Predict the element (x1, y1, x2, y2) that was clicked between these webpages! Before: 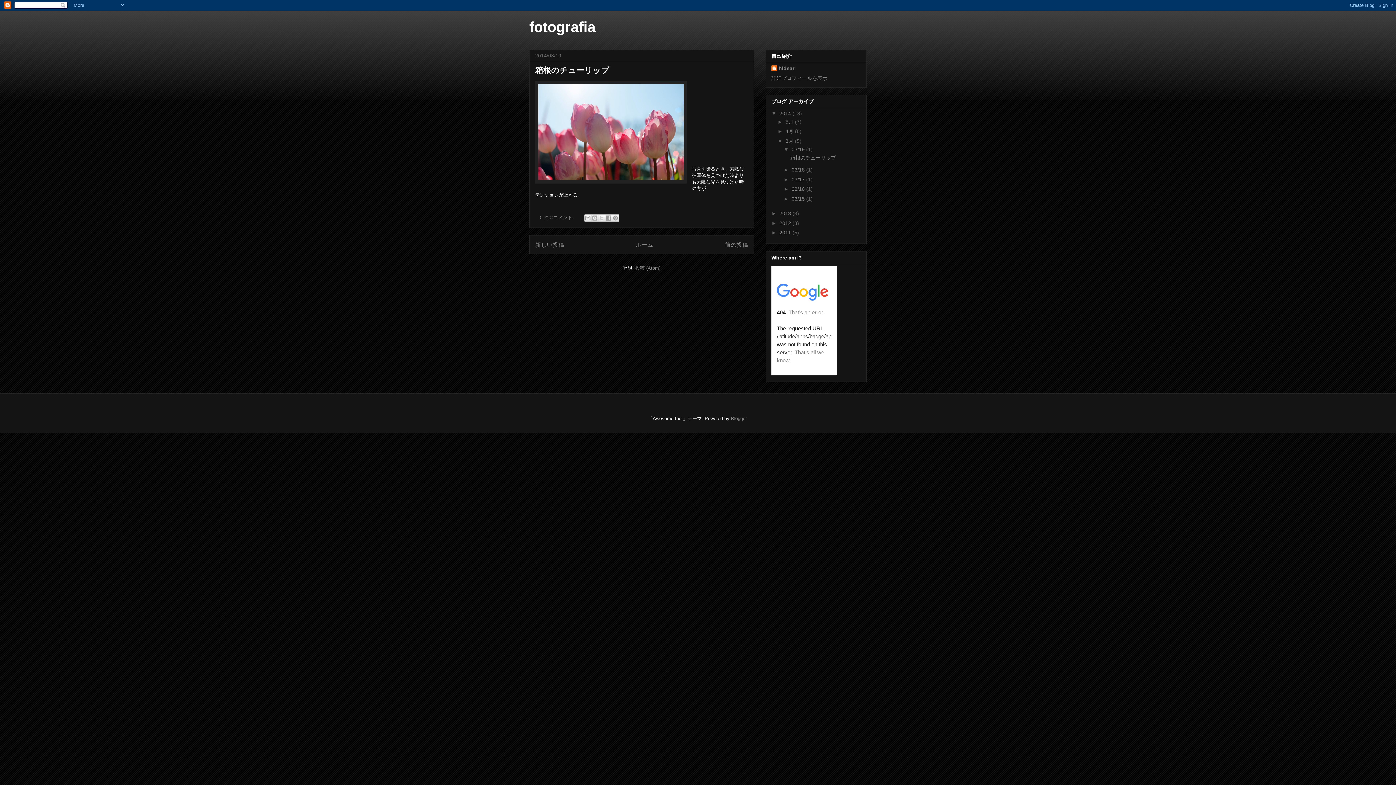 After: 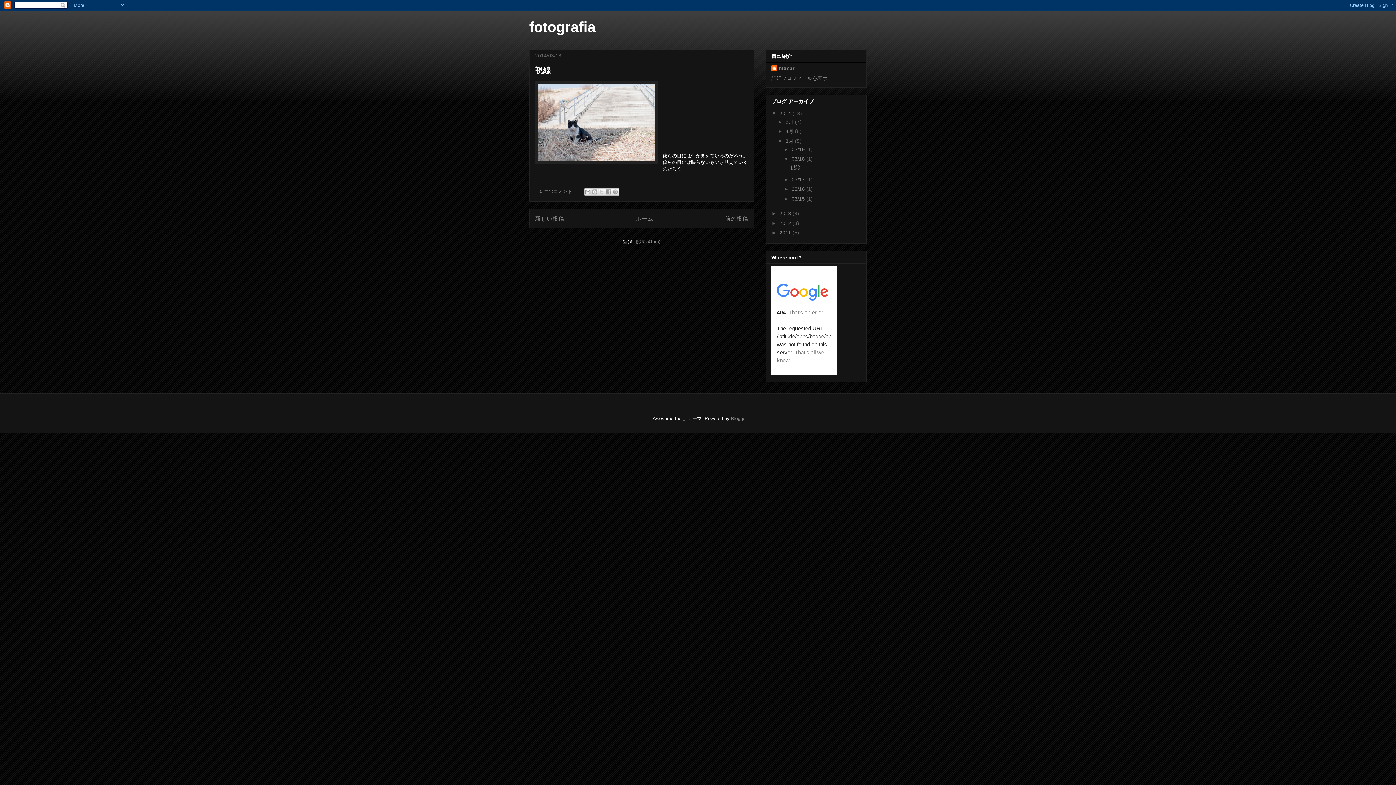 Action: bbox: (791, 167, 806, 172) label: 03/18 